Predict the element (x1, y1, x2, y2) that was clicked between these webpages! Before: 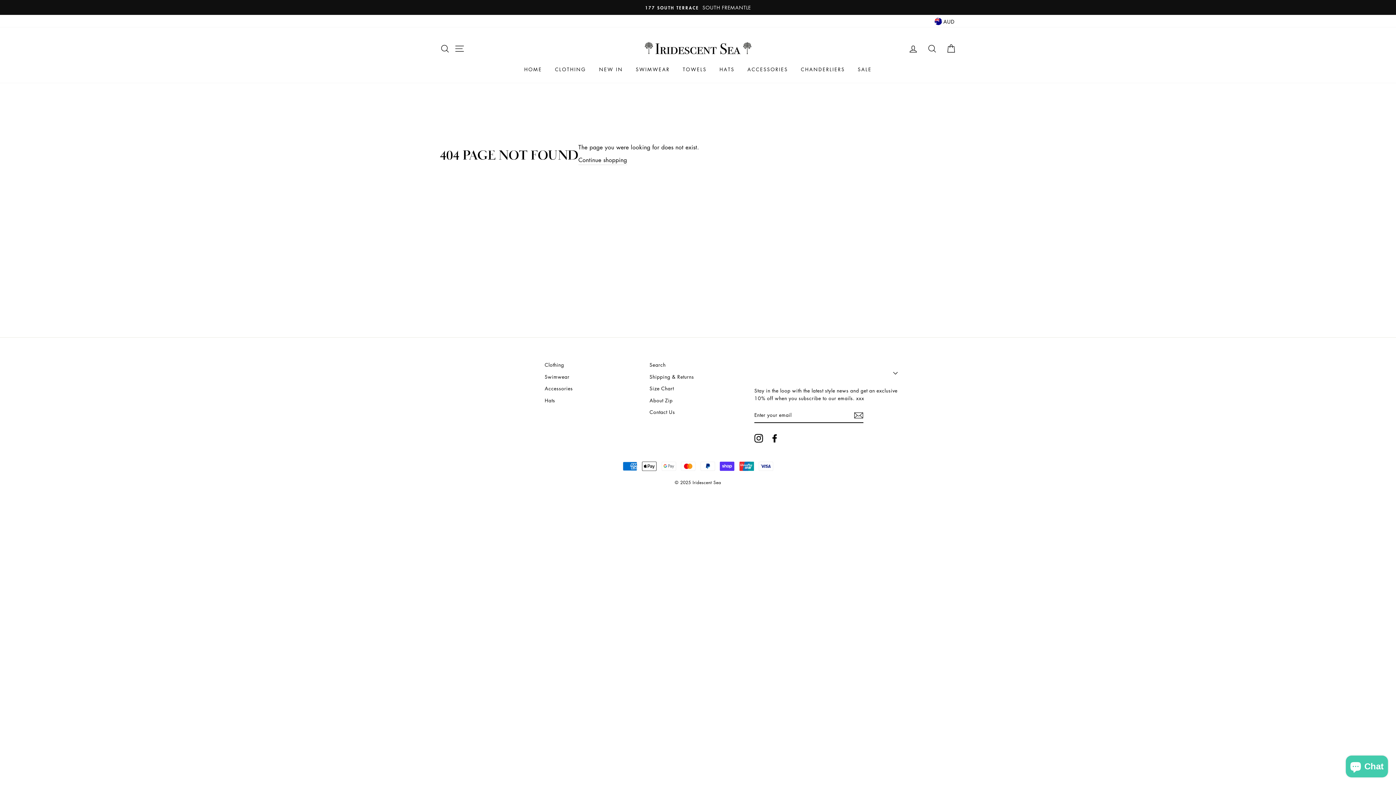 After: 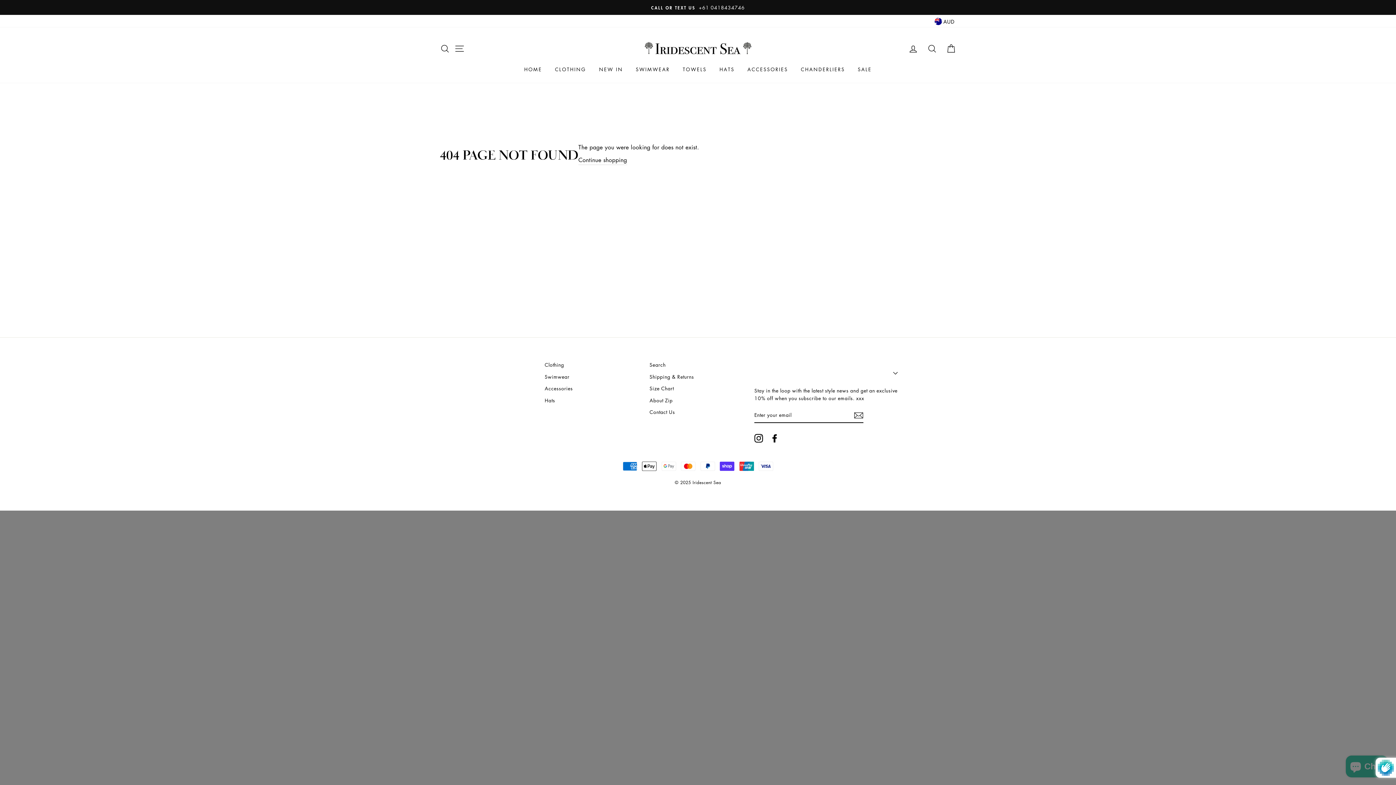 Action: bbox: (854, 410, 863, 420)